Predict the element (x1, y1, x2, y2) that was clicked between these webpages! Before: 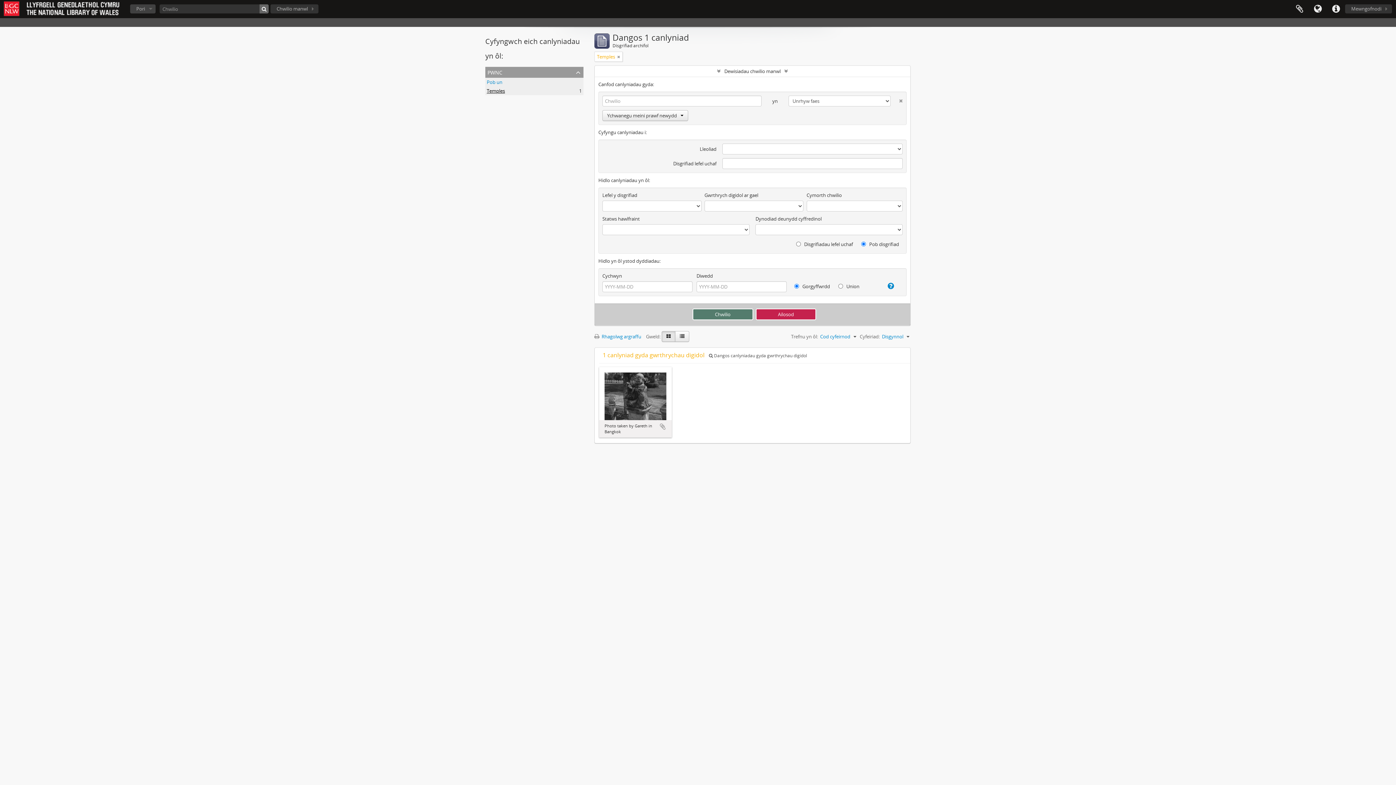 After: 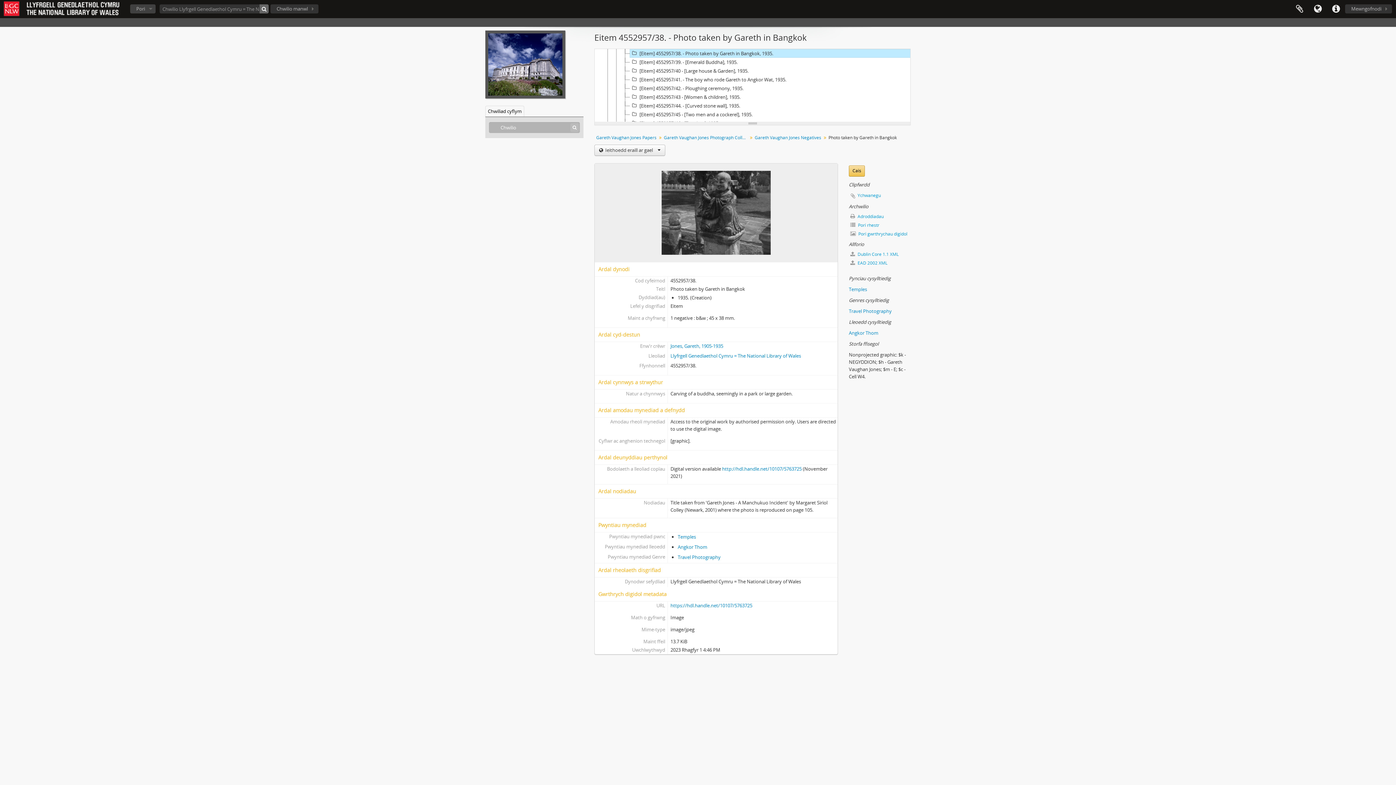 Action: bbox: (604, 393, 666, 398)